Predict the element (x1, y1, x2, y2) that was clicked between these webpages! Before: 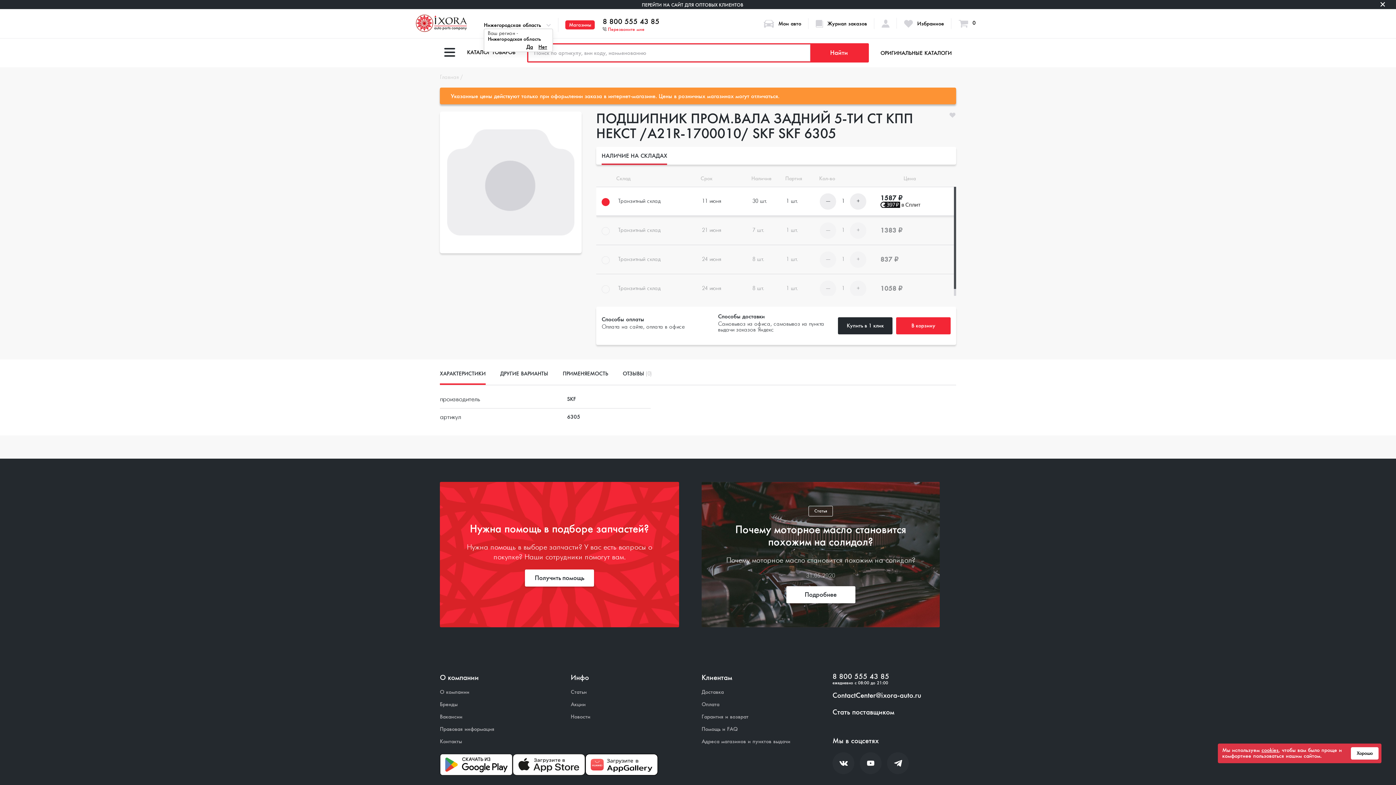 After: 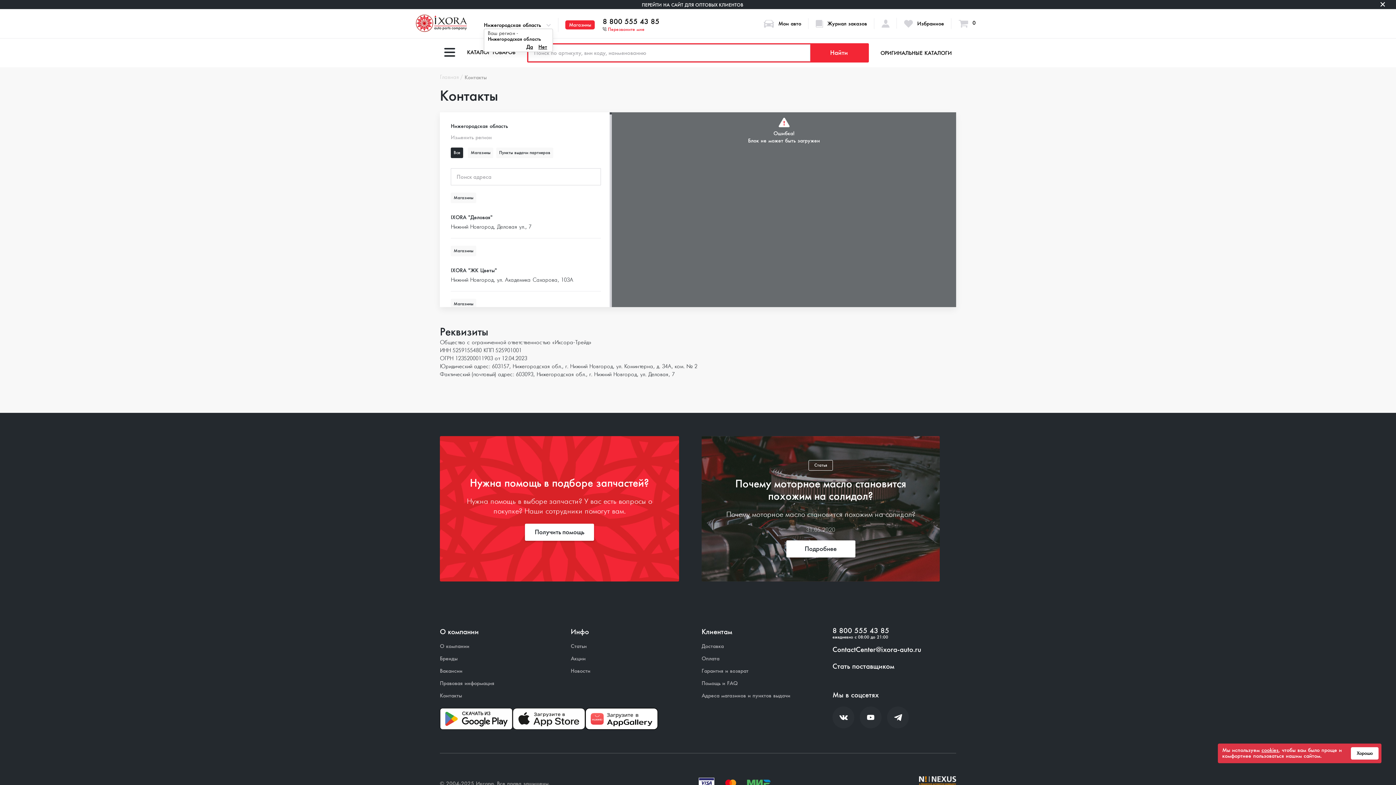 Action: label: Адреса магазинов и пунктов выдачи bbox: (701, 738, 790, 744)